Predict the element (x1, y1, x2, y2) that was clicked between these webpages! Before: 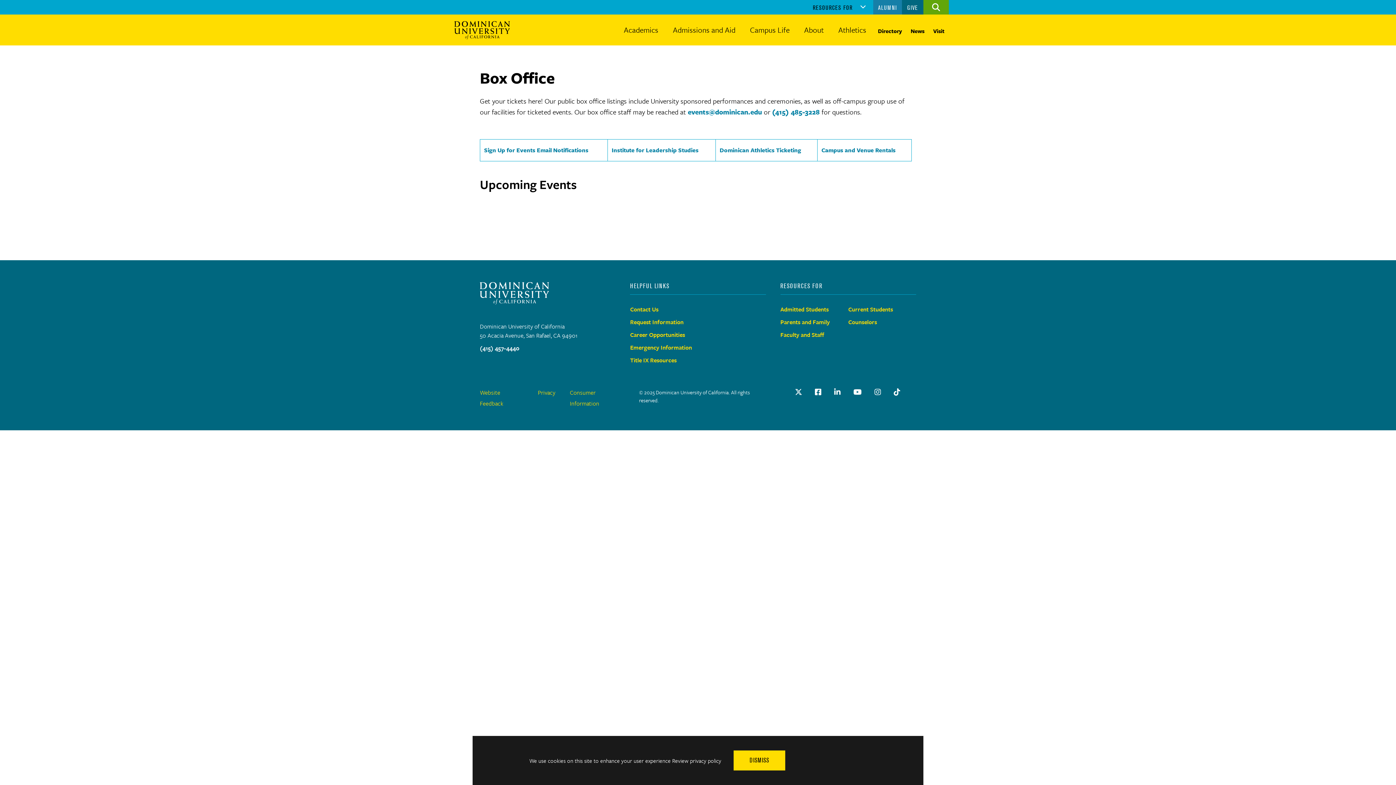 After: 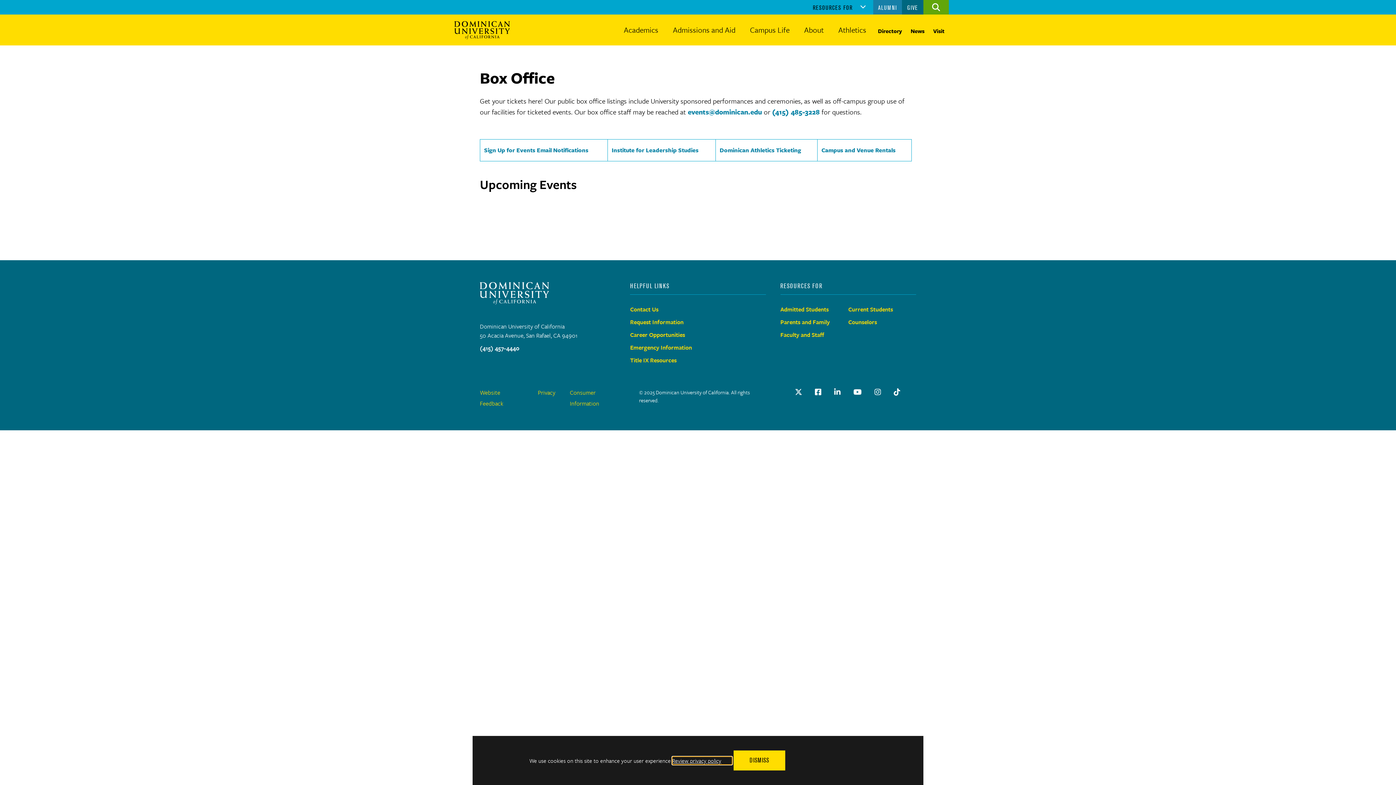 Action: label: Review privacy policy bbox: (672, 756, 732, 764)